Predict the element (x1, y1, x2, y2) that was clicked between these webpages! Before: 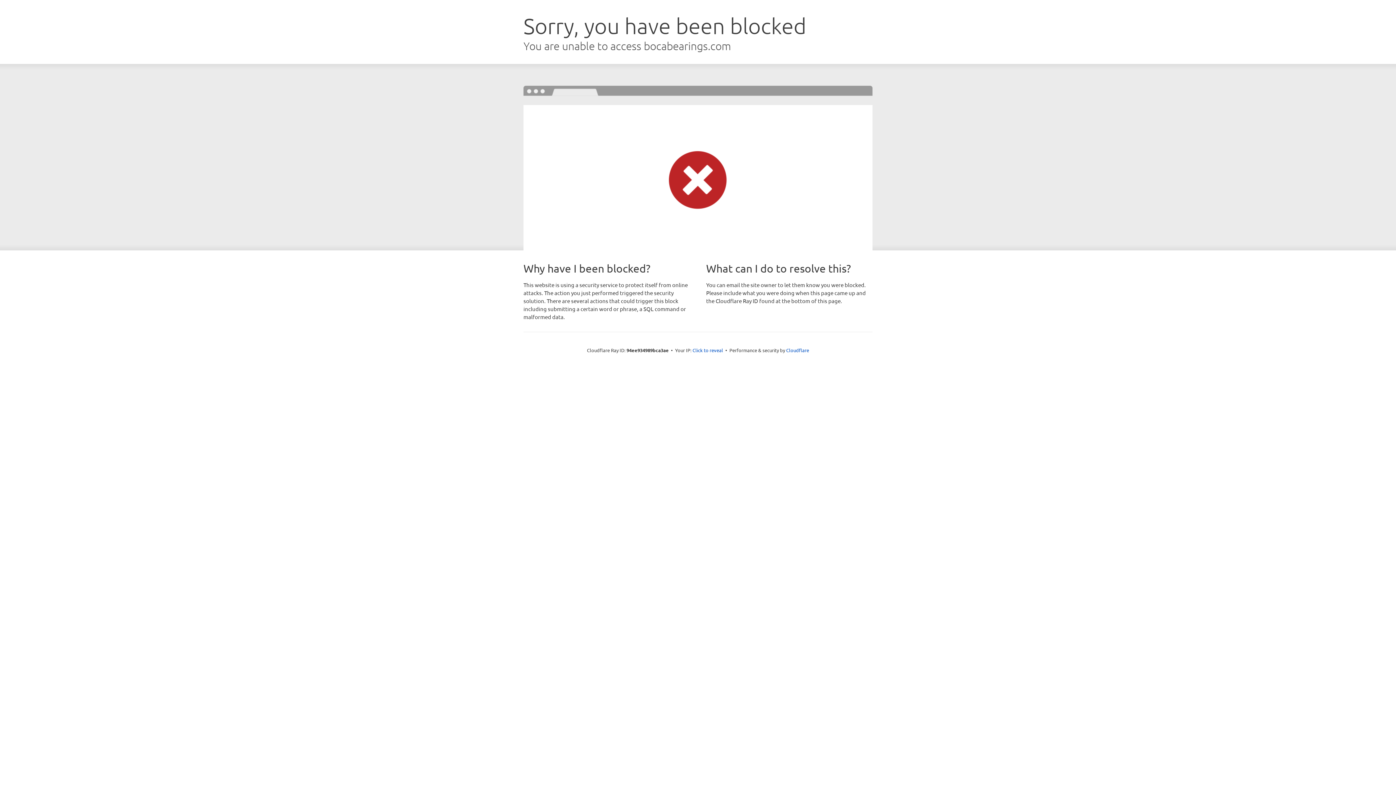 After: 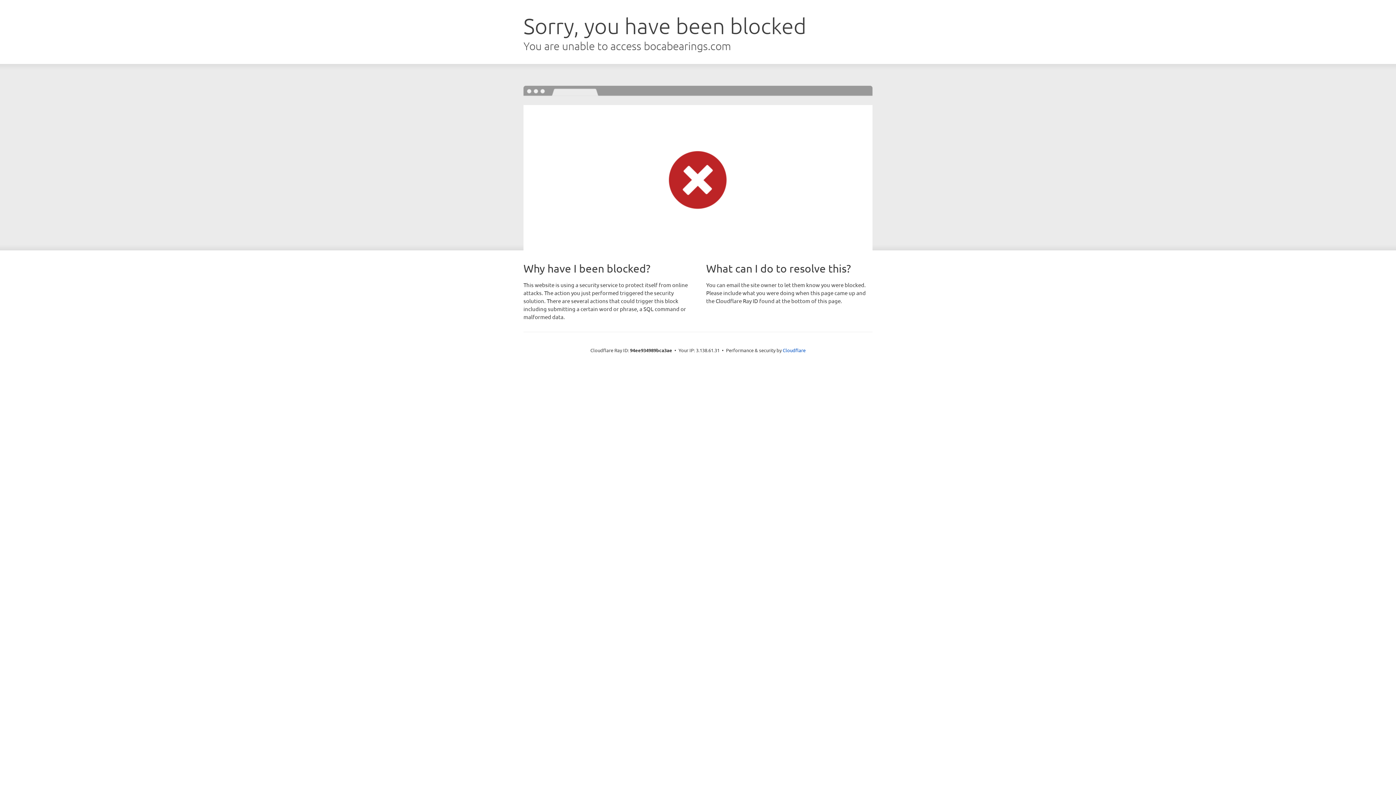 Action: bbox: (692, 346, 723, 353) label: Click to reveal